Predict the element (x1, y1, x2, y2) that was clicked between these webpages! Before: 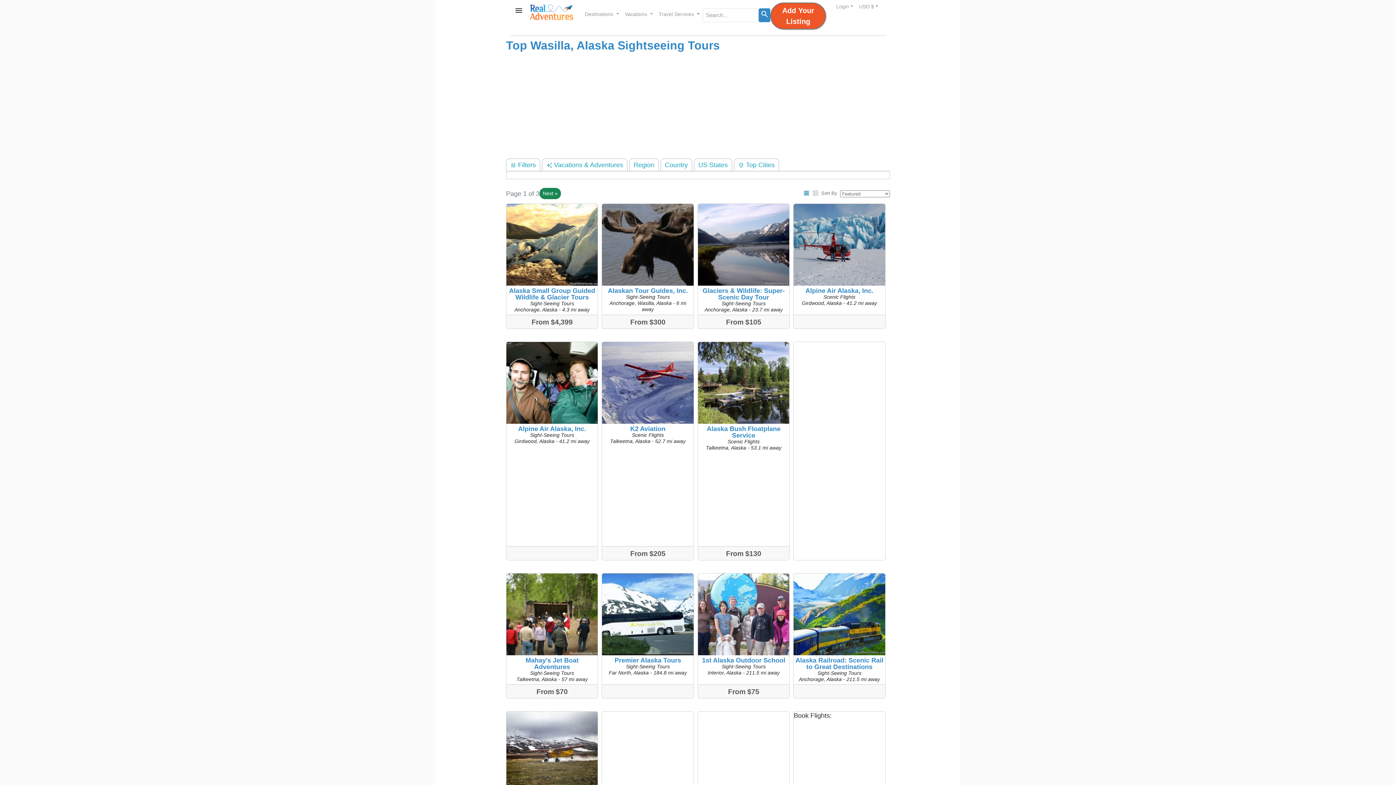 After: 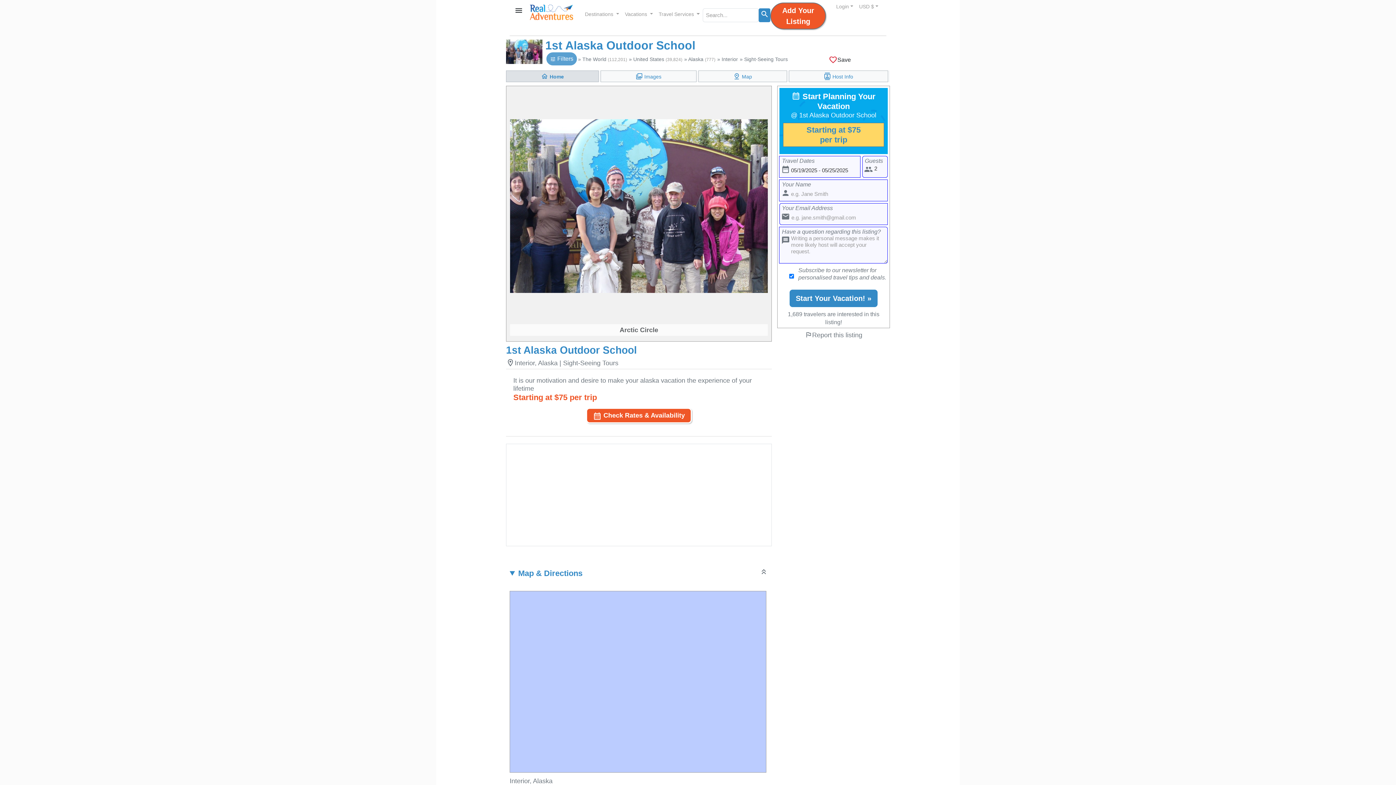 Action: bbox: (698, 610, 789, 617)